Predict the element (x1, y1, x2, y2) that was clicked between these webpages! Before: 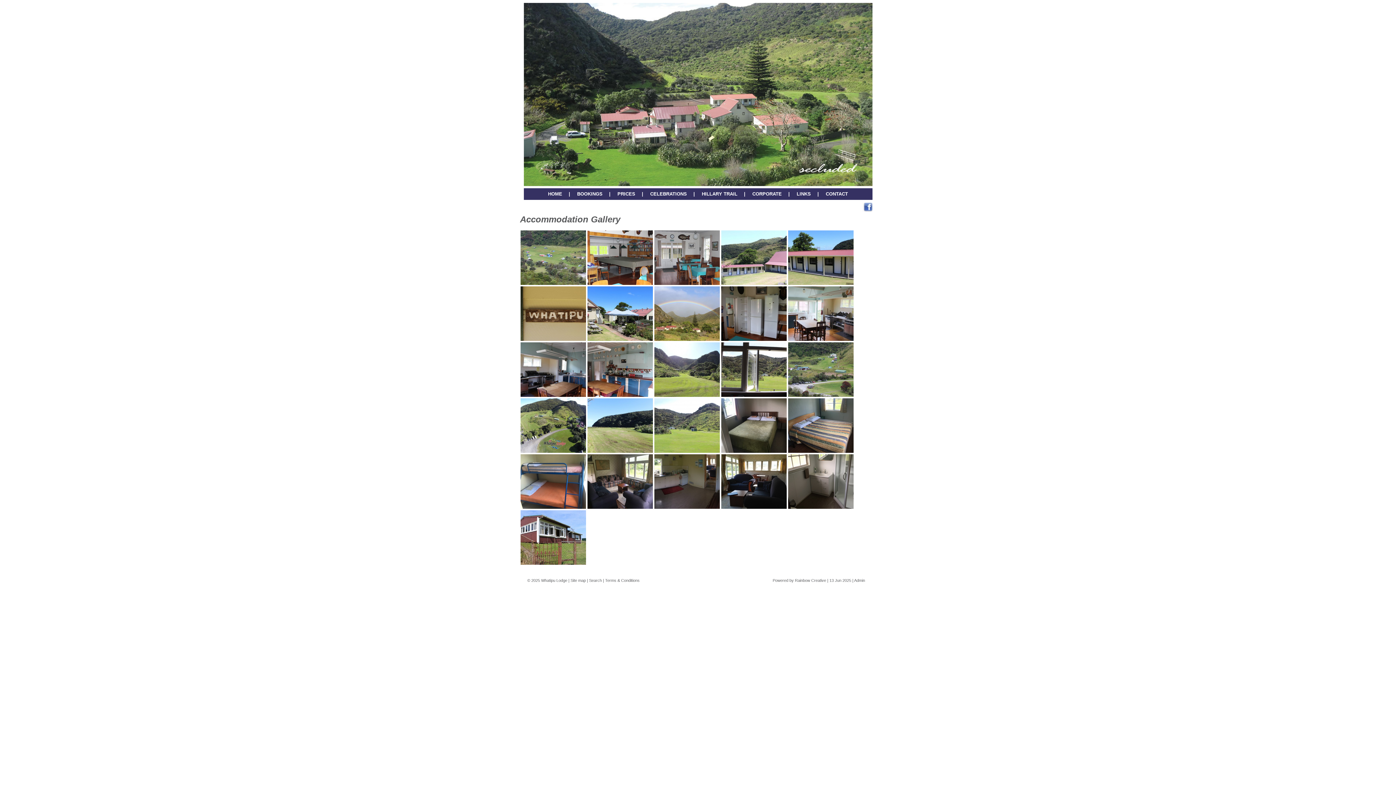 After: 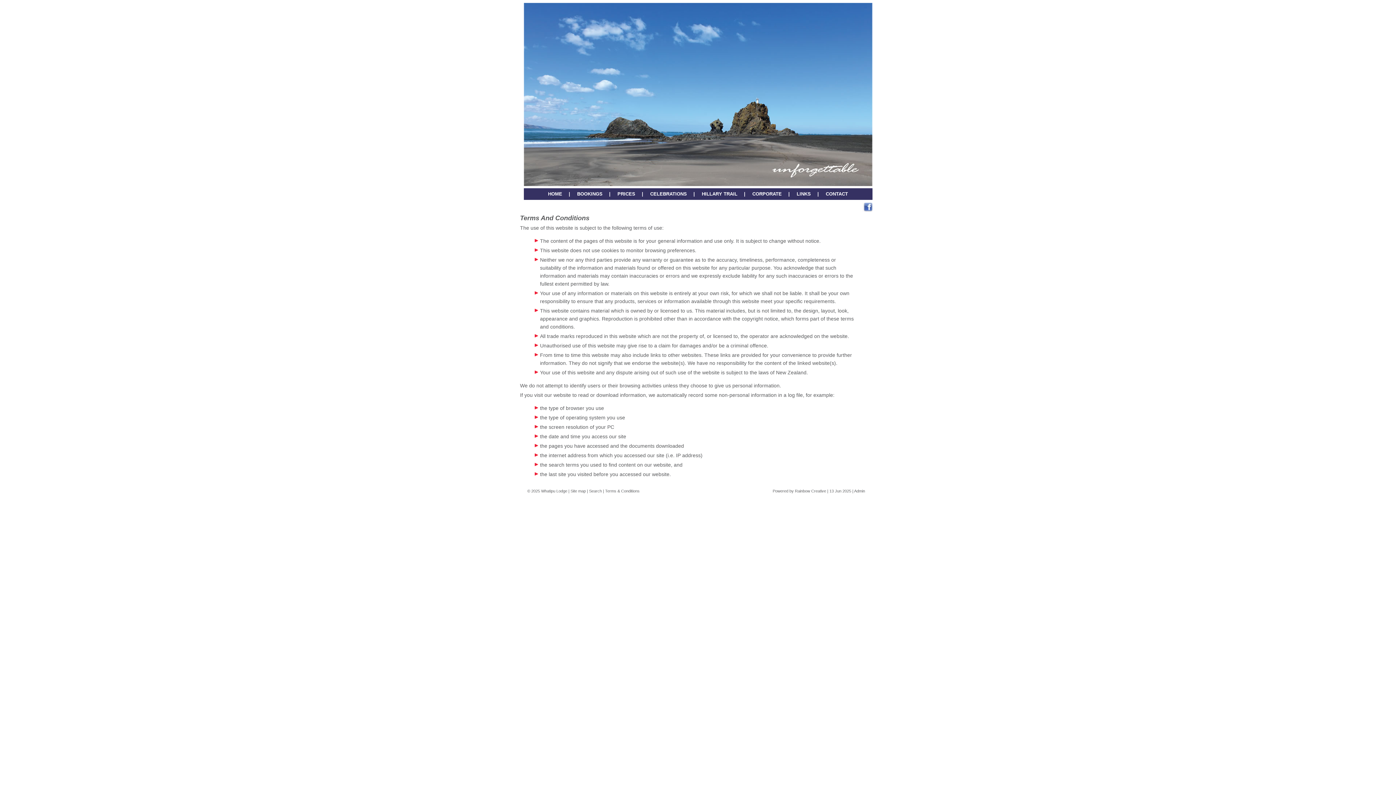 Action: label: Terms & Conditions bbox: (605, 578, 639, 582)